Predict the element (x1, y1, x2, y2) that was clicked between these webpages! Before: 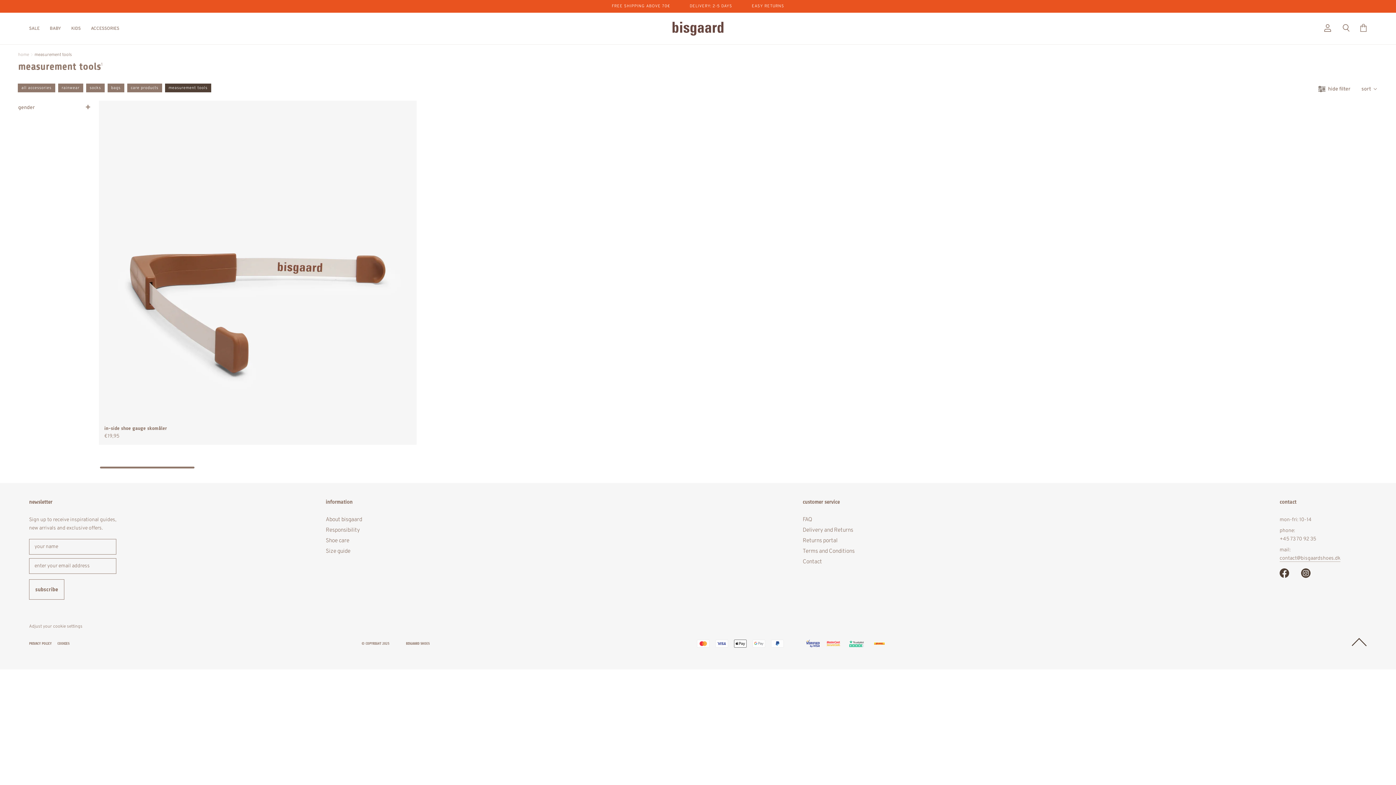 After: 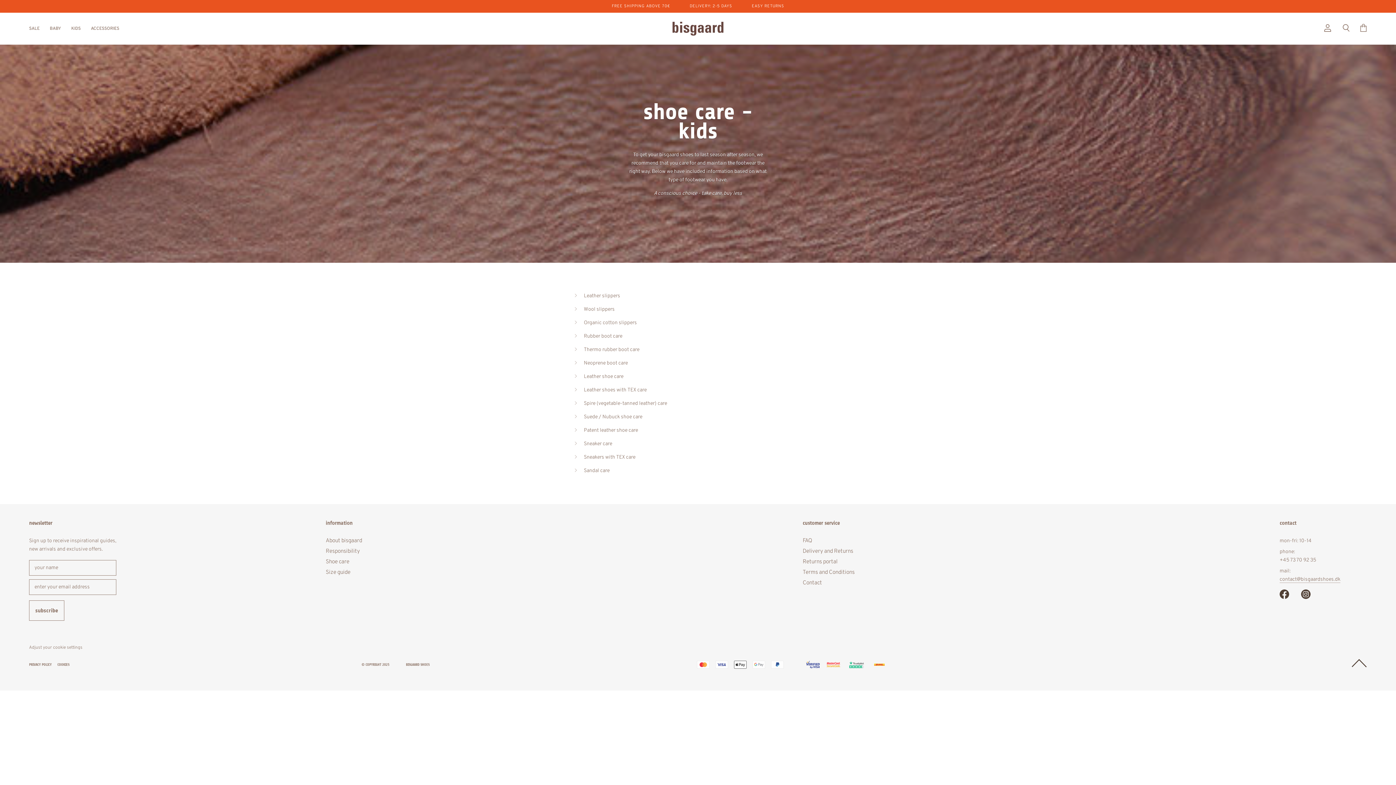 Action: bbox: (325, 536, 593, 545) label: Shoe care